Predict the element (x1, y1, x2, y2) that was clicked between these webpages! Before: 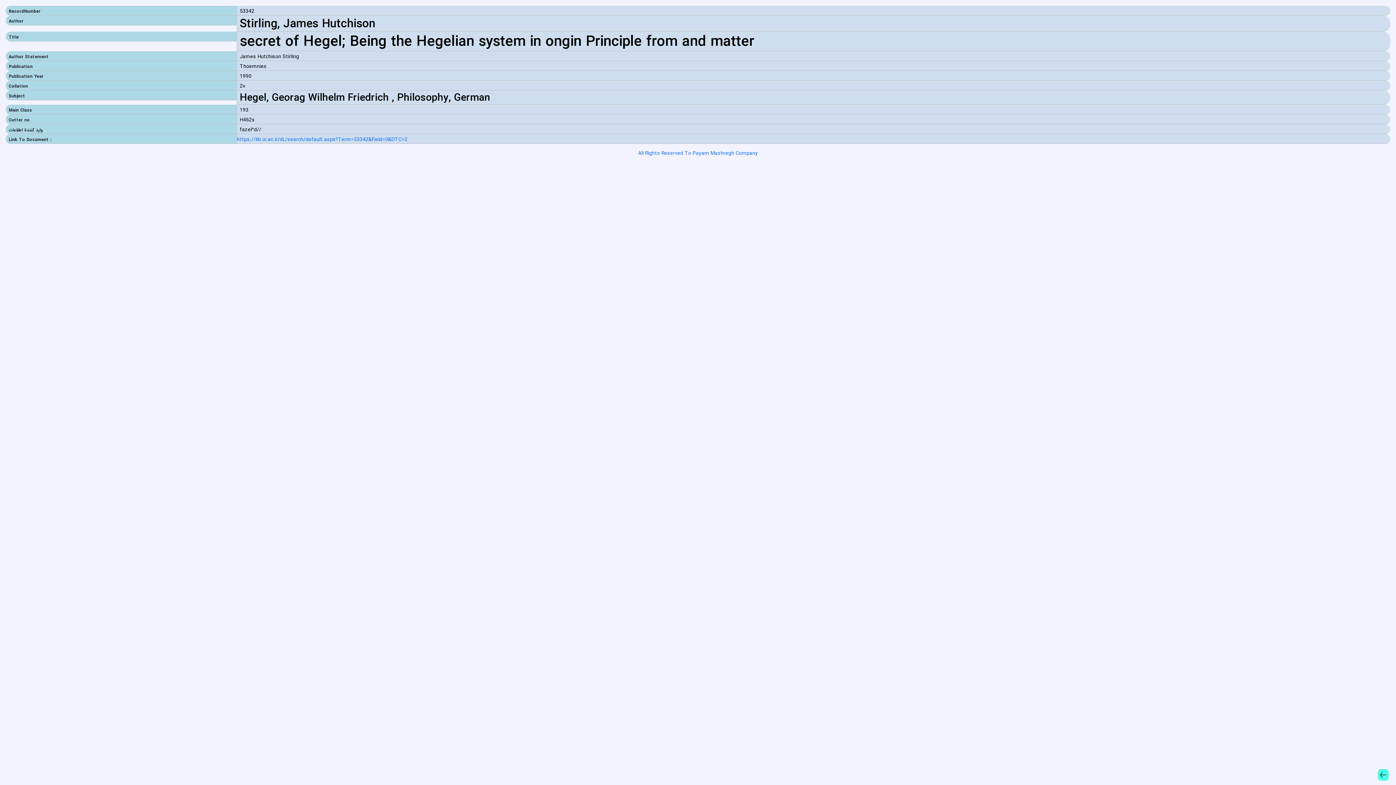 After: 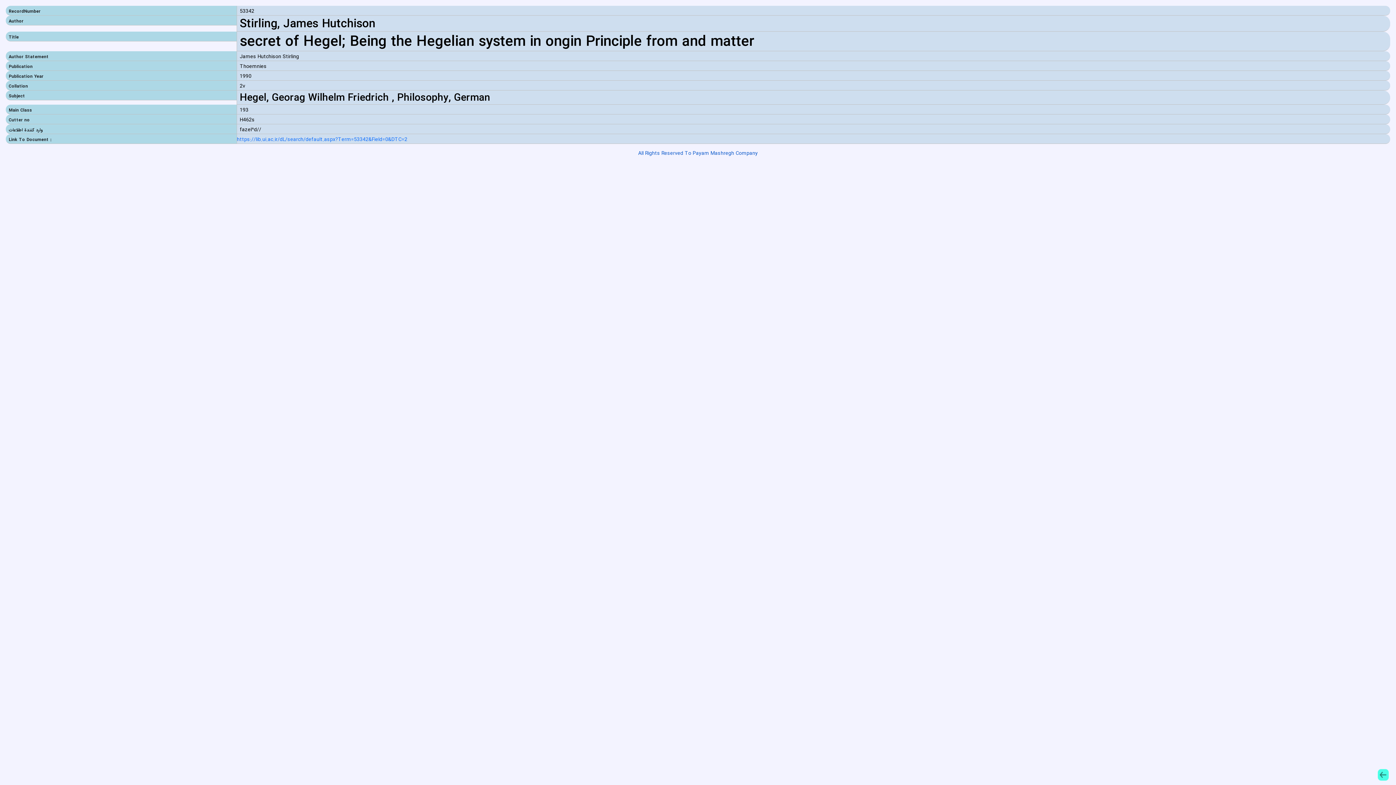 Action: bbox: (638, 149, 758, 157) label: All Rights Reserved To Payam Mashregh Company